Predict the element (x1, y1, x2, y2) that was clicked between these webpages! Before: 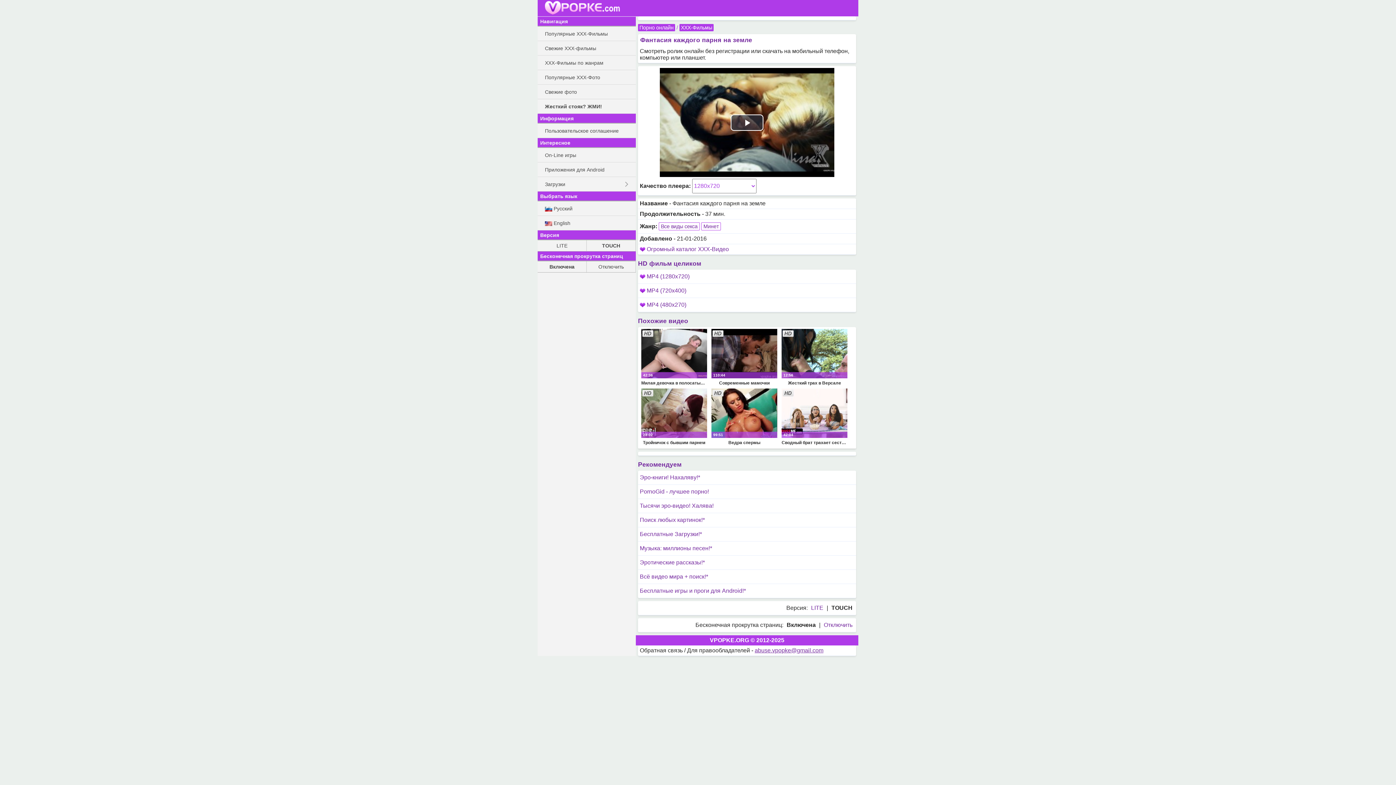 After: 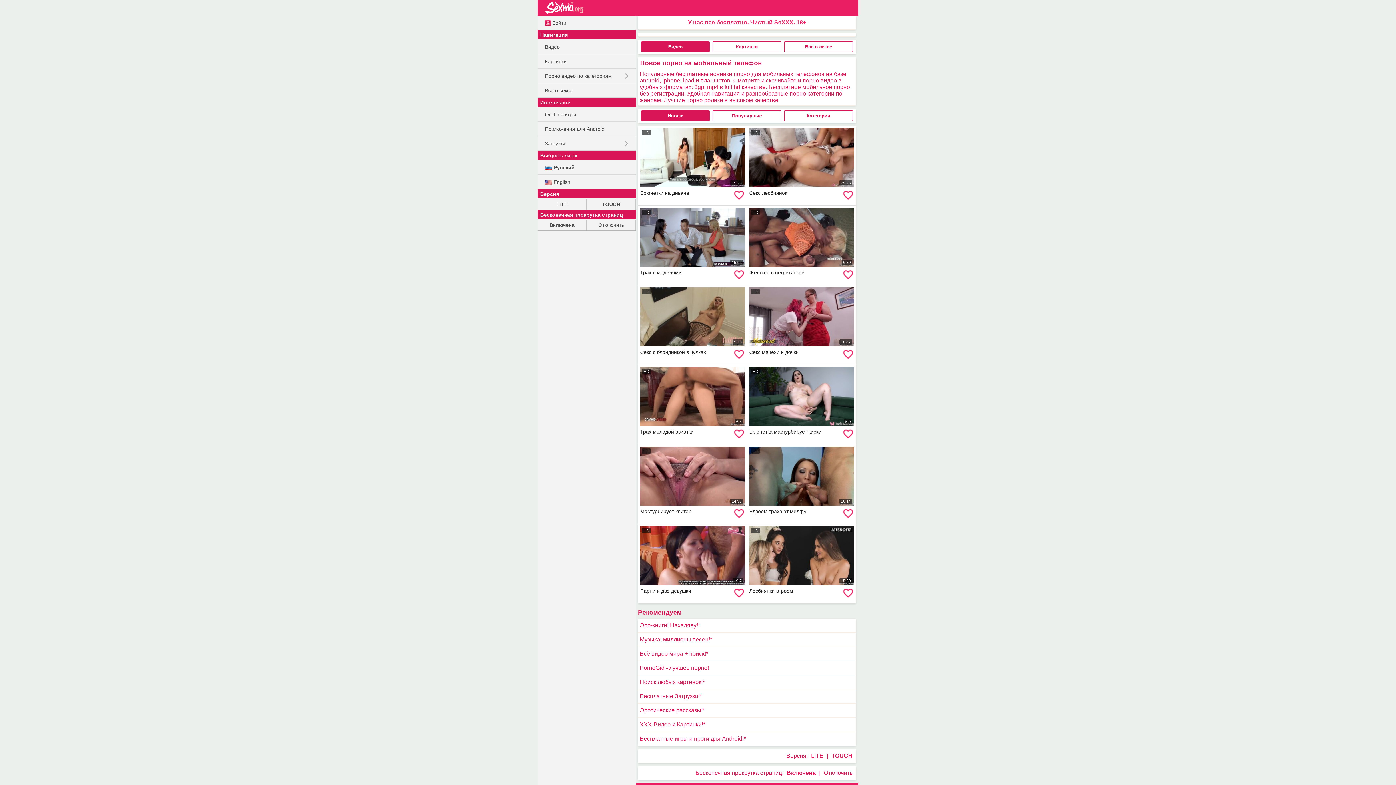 Action: bbox: (640, 500, 854, 511) label: Тысячи эро-видео! Халява!